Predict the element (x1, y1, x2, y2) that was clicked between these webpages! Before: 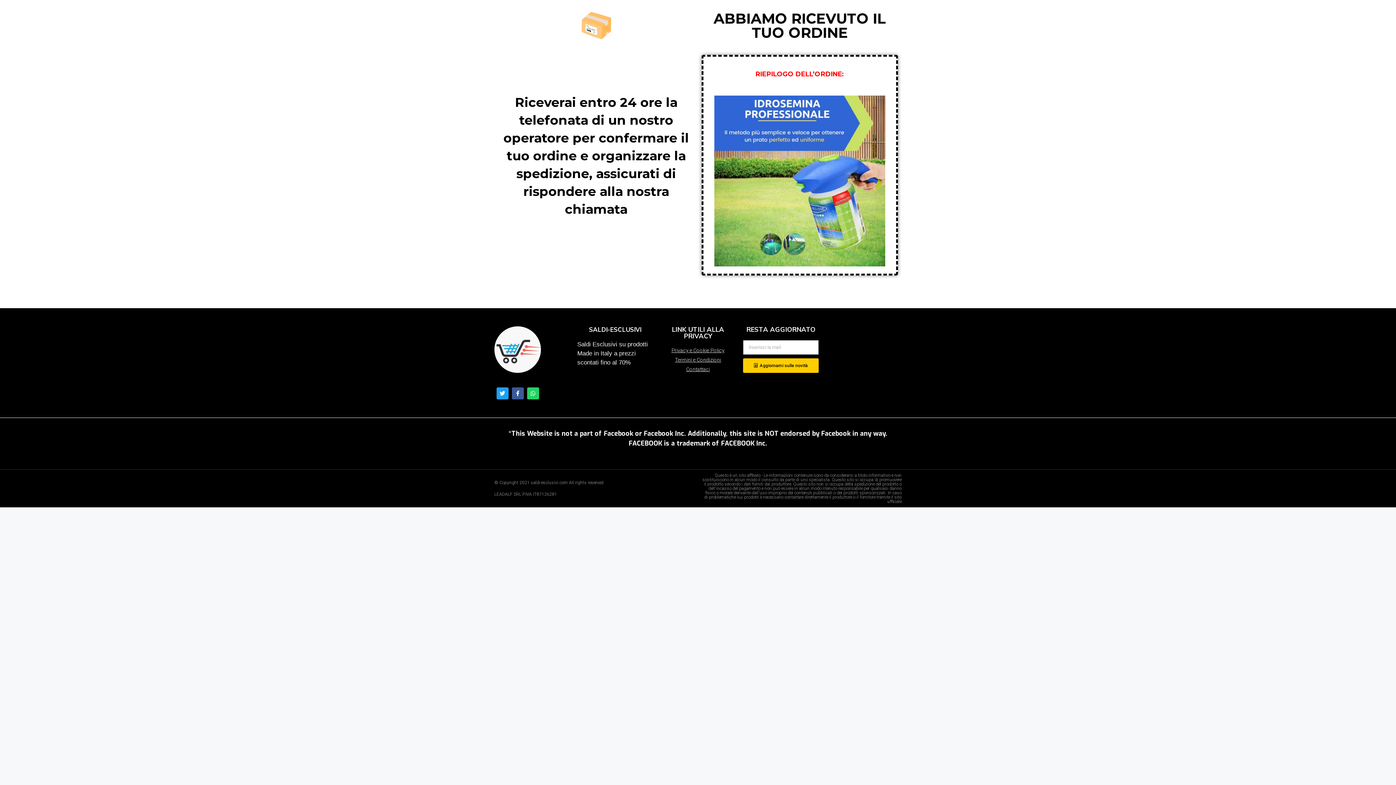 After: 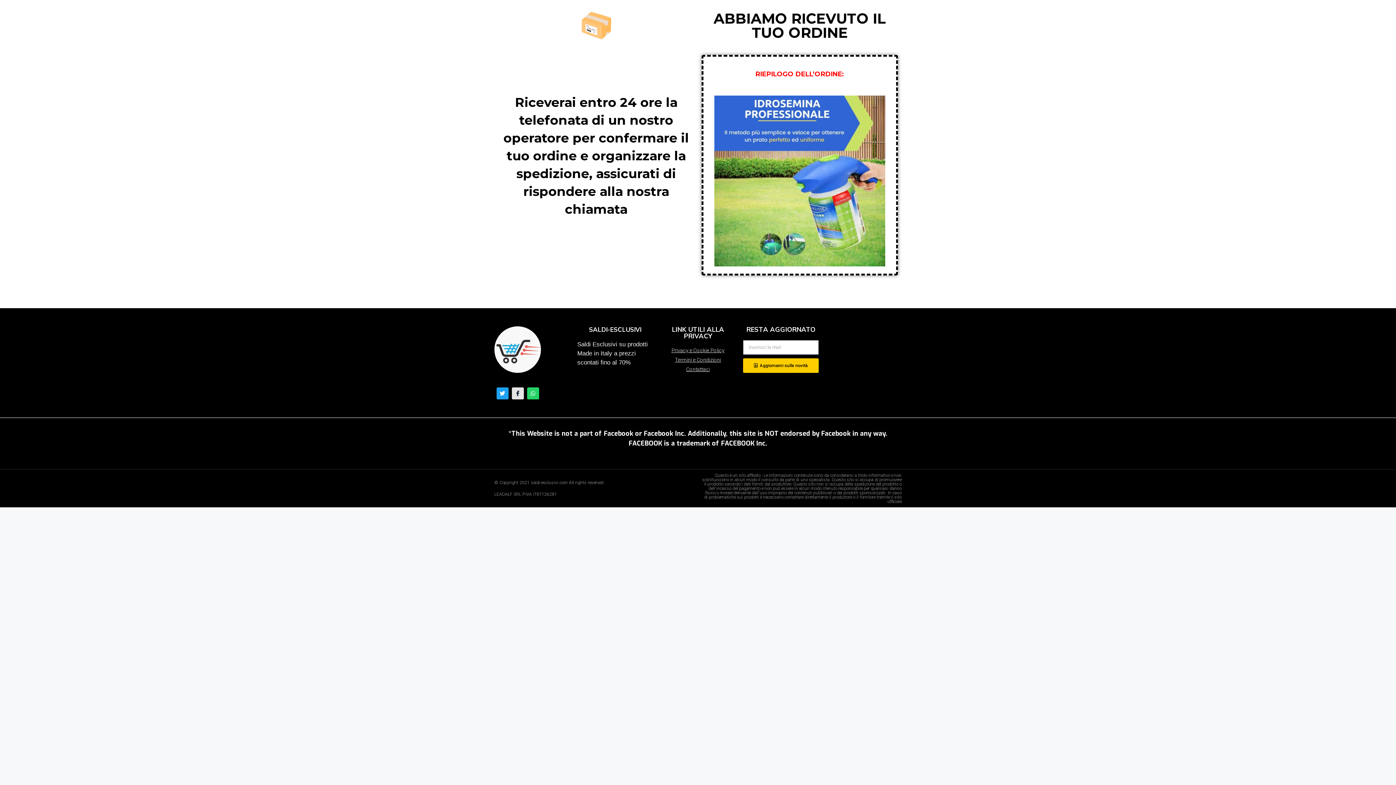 Action: label: Facebook-f bbox: (511, 387, 523, 399)